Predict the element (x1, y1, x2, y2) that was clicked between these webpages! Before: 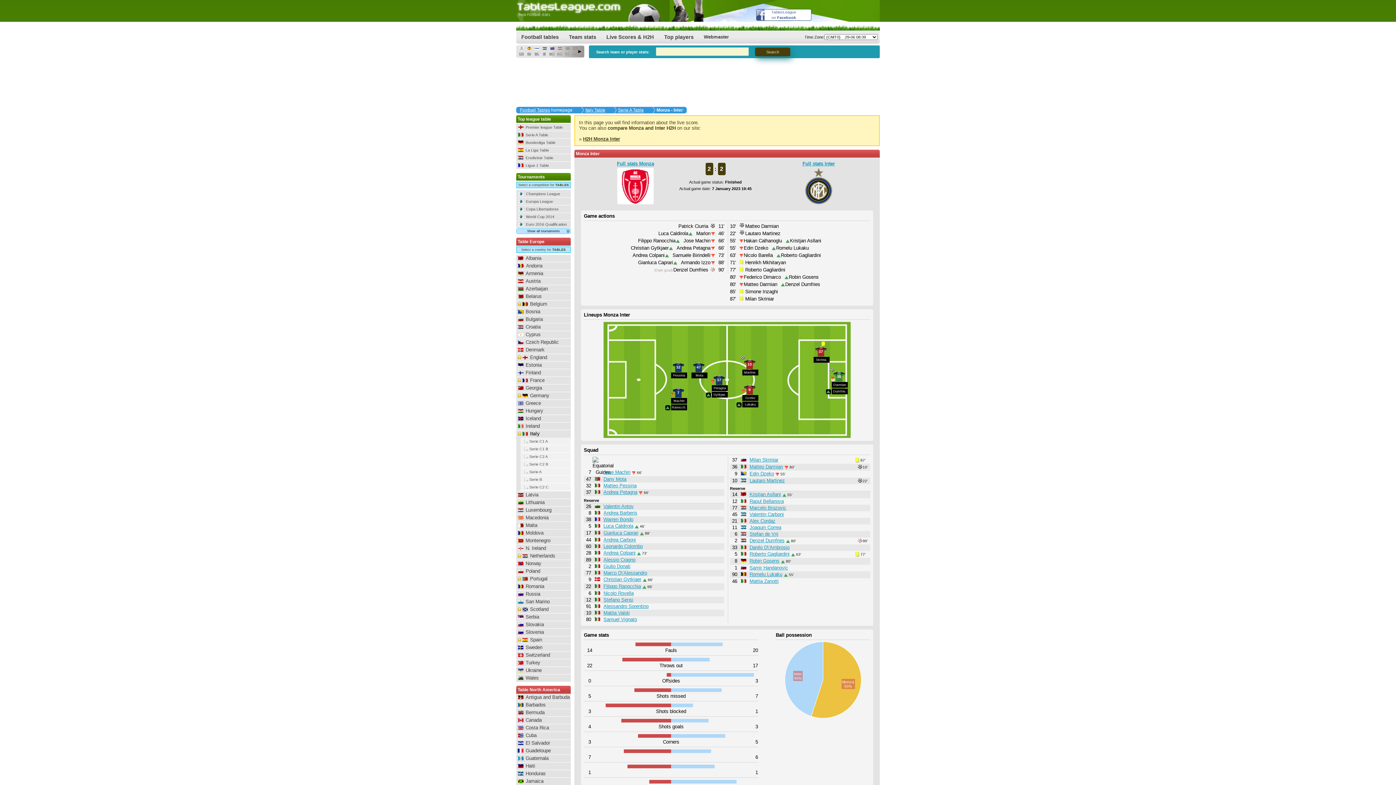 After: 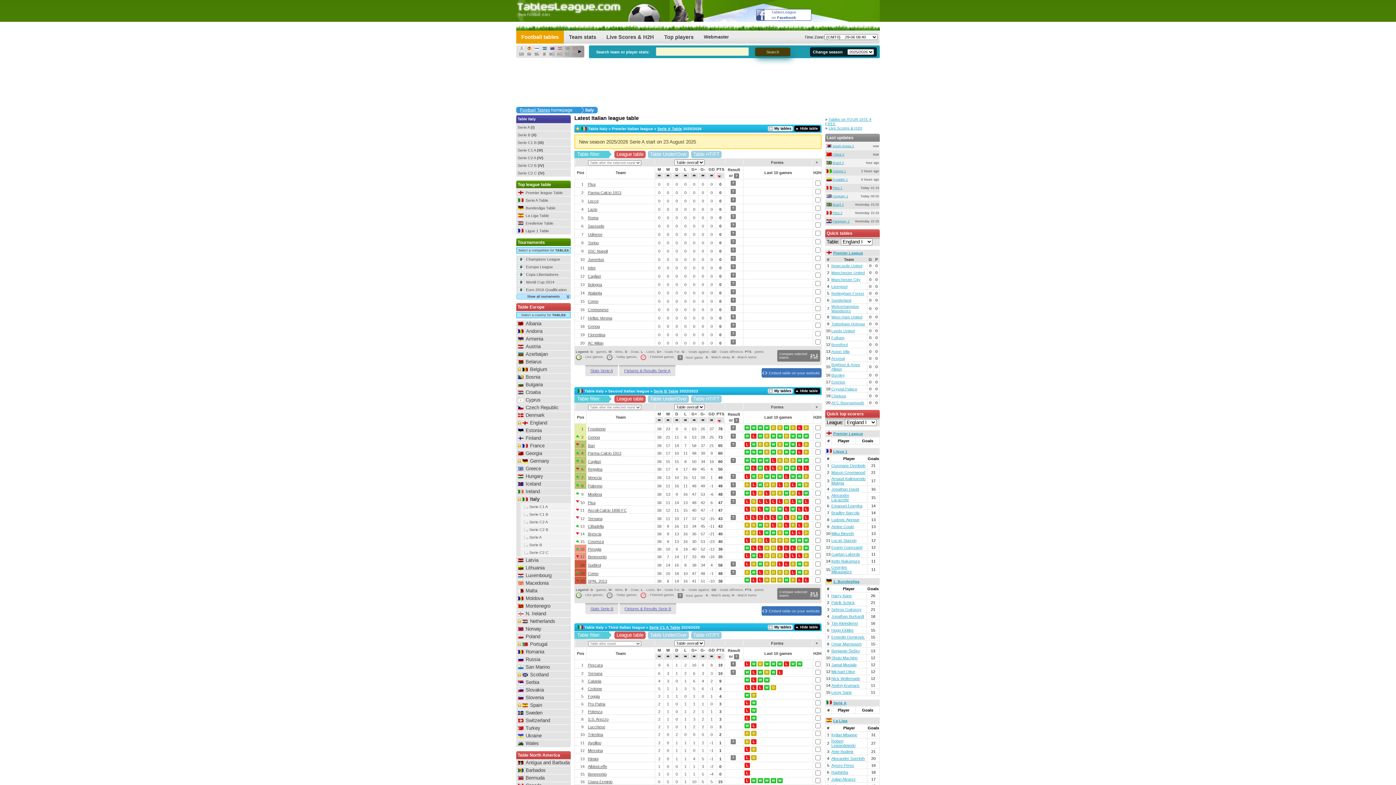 Action: label: Italy bbox: (530, 431, 539, 436)